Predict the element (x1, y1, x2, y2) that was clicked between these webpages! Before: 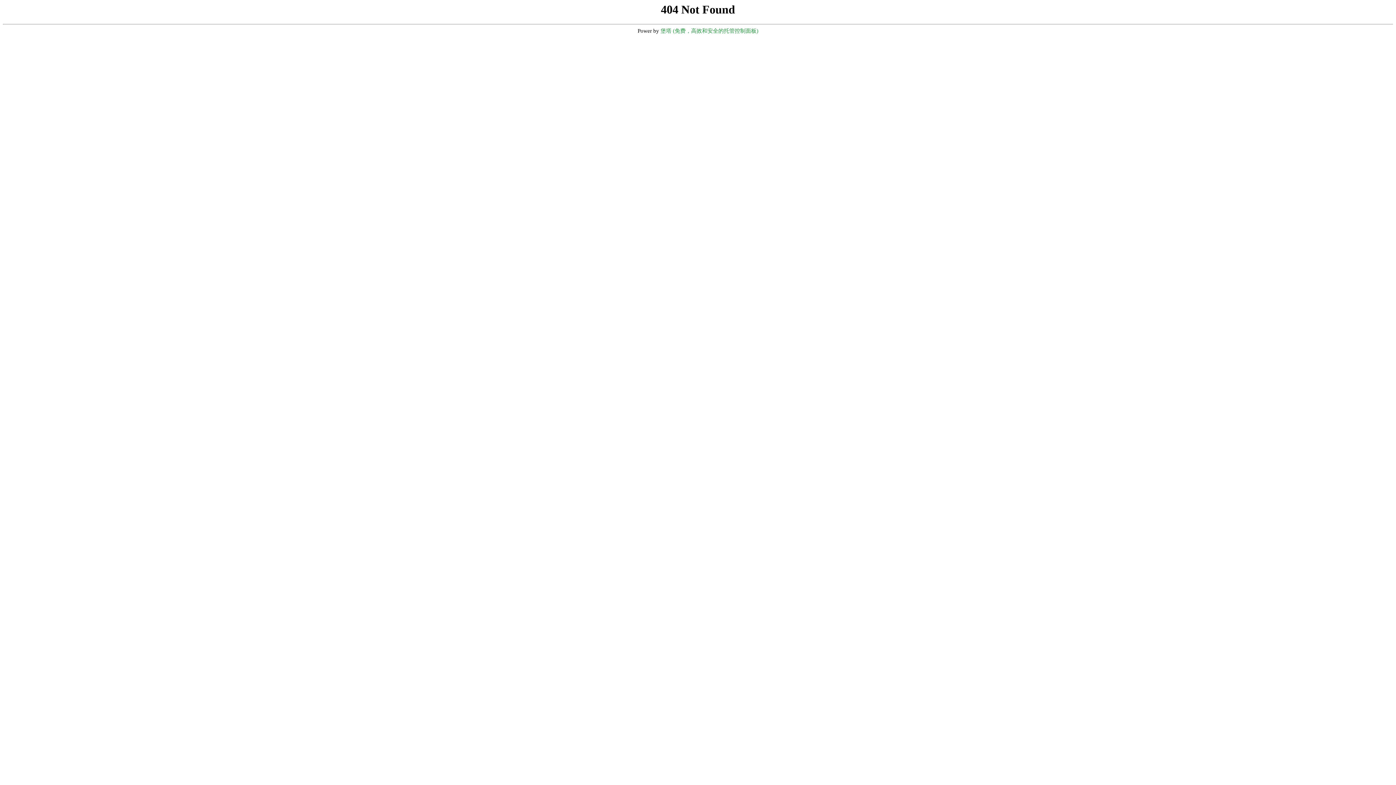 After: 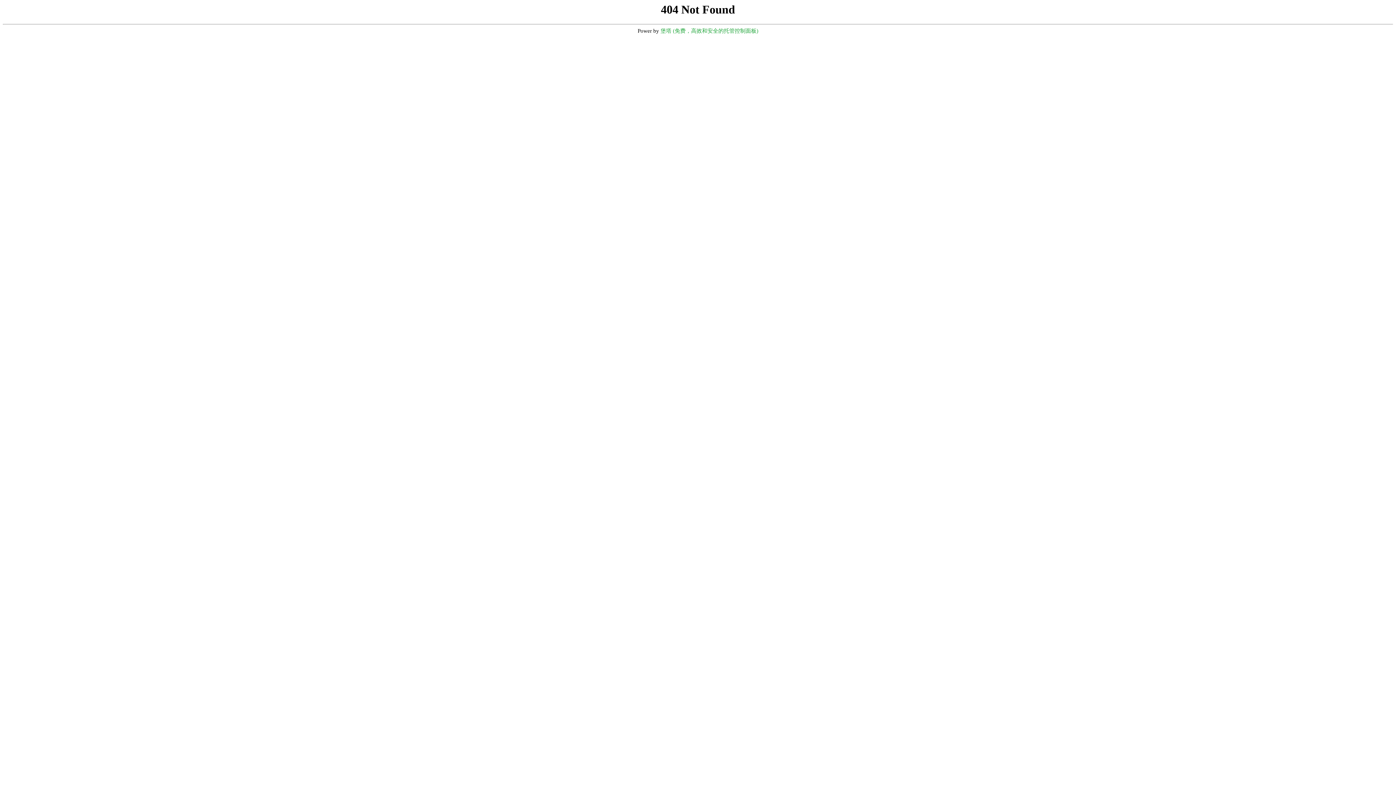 Action: bbox: (660, 28, 758, 33) label: 堡塔 (免费，高效和安全的托管控制面板)